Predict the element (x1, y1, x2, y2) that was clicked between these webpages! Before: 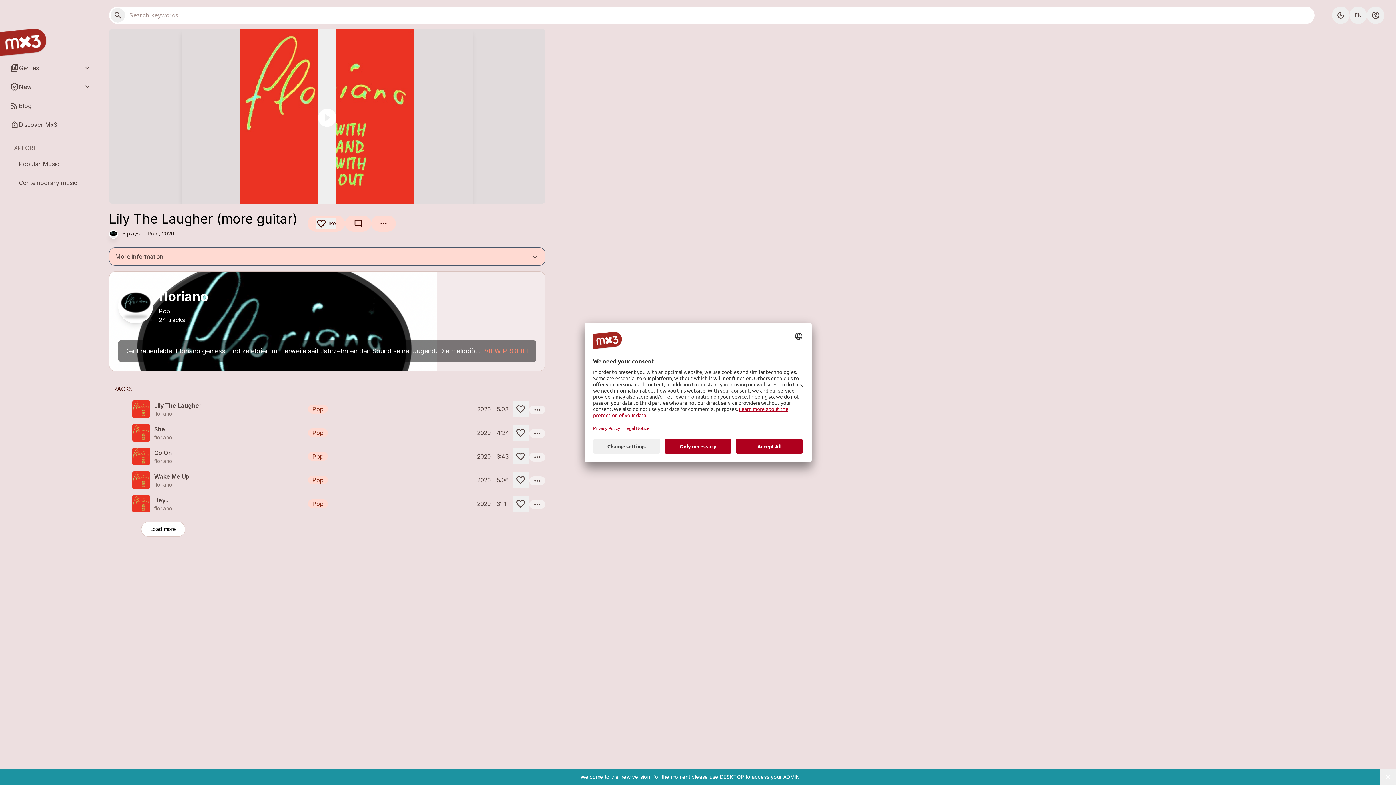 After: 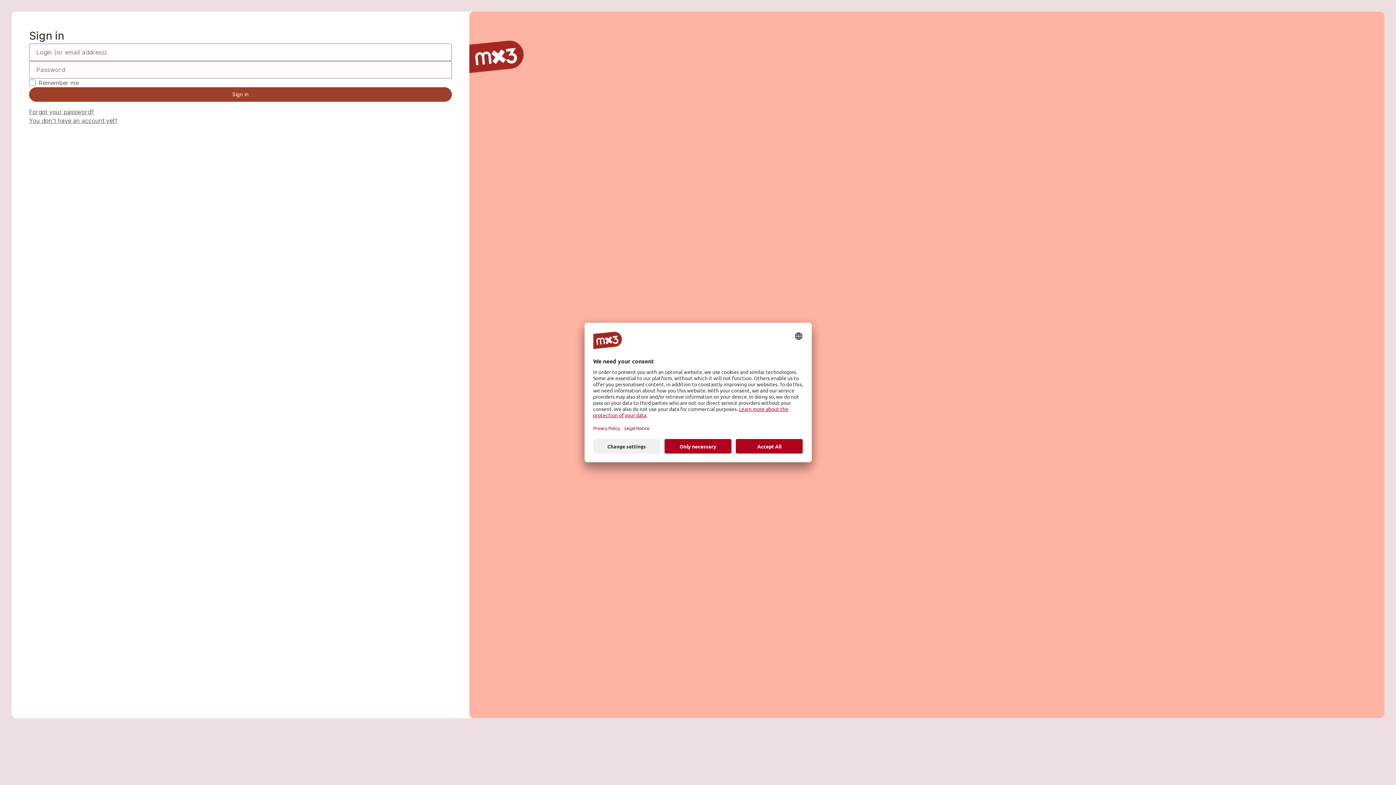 Action: bbox: (512, 448, 528, 464)